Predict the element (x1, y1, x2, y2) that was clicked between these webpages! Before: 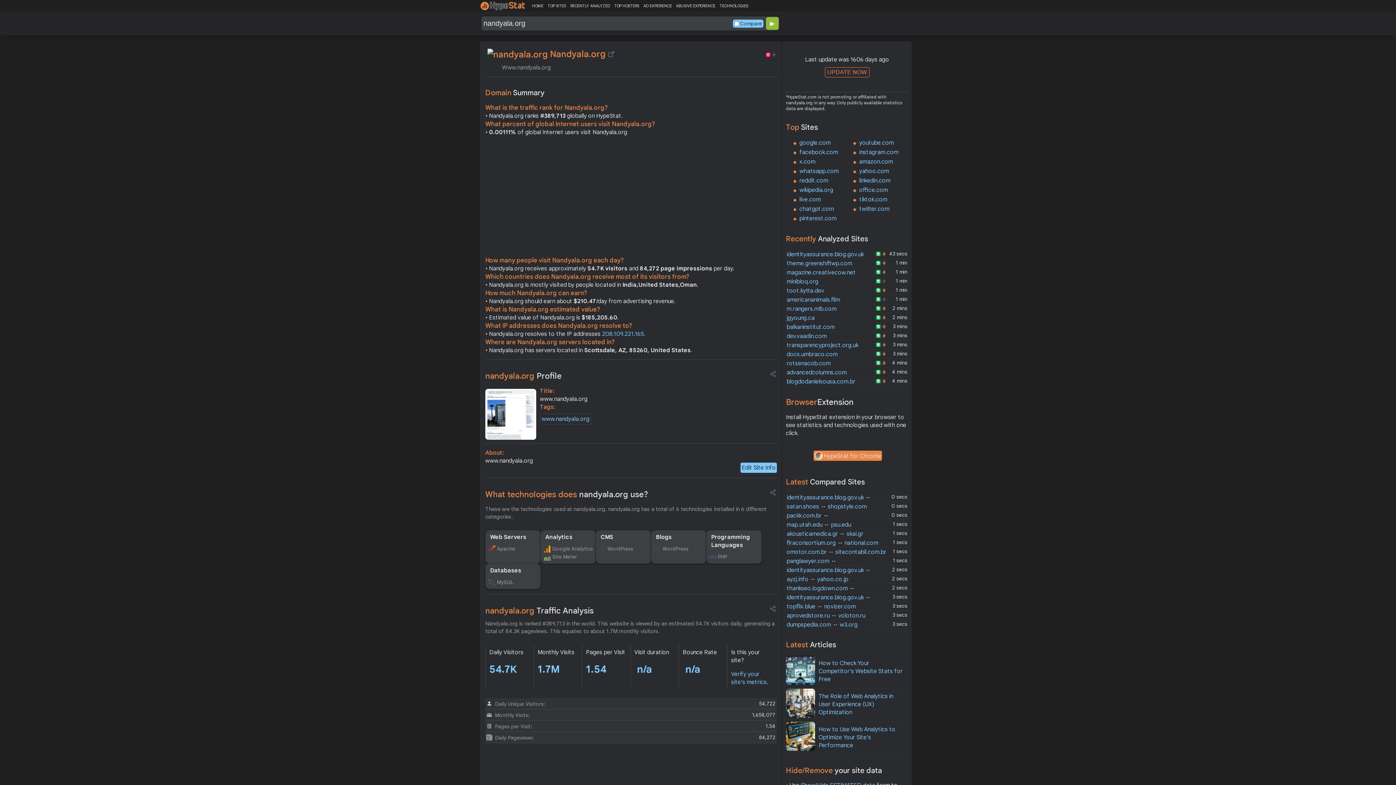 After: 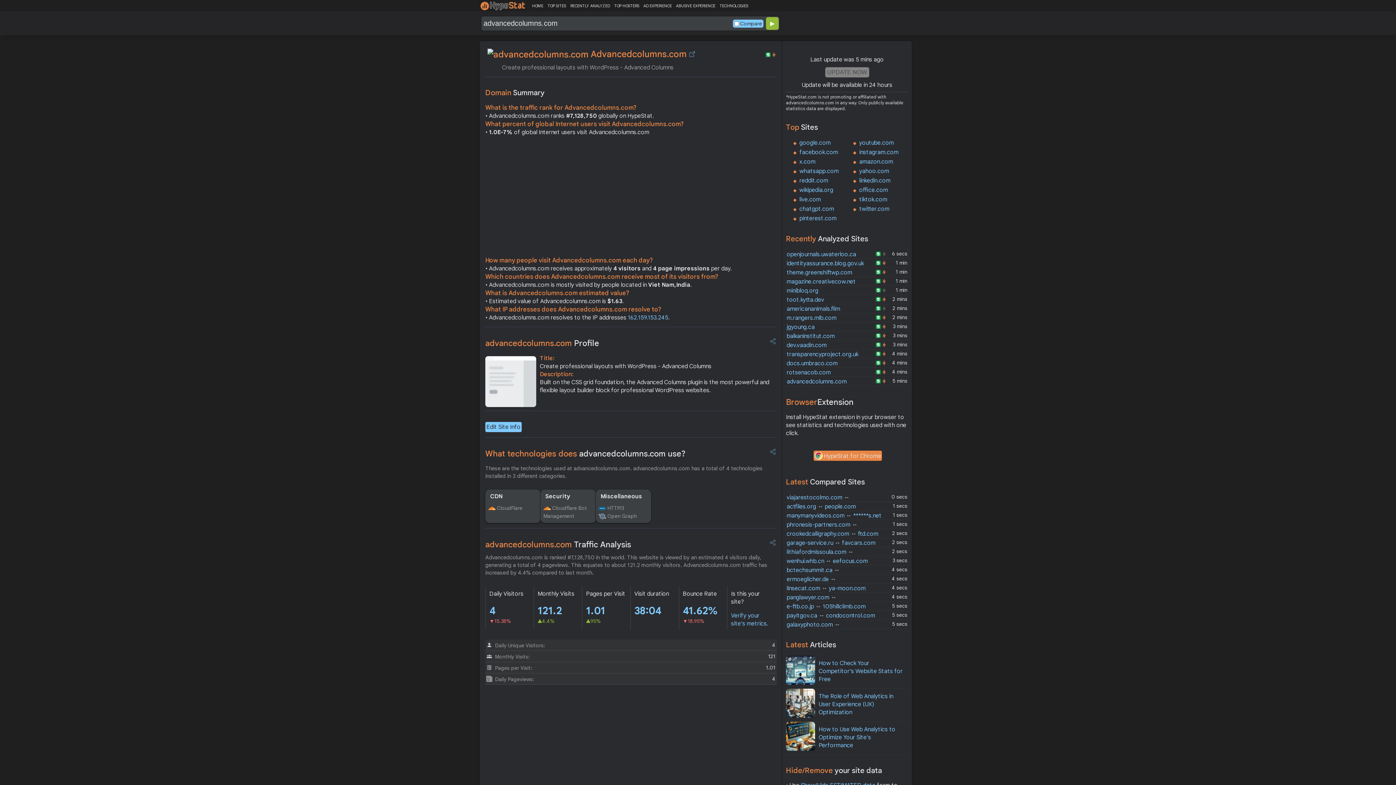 Action: label: advancedcolumns.com bbox: (786, 369, 846, 376)